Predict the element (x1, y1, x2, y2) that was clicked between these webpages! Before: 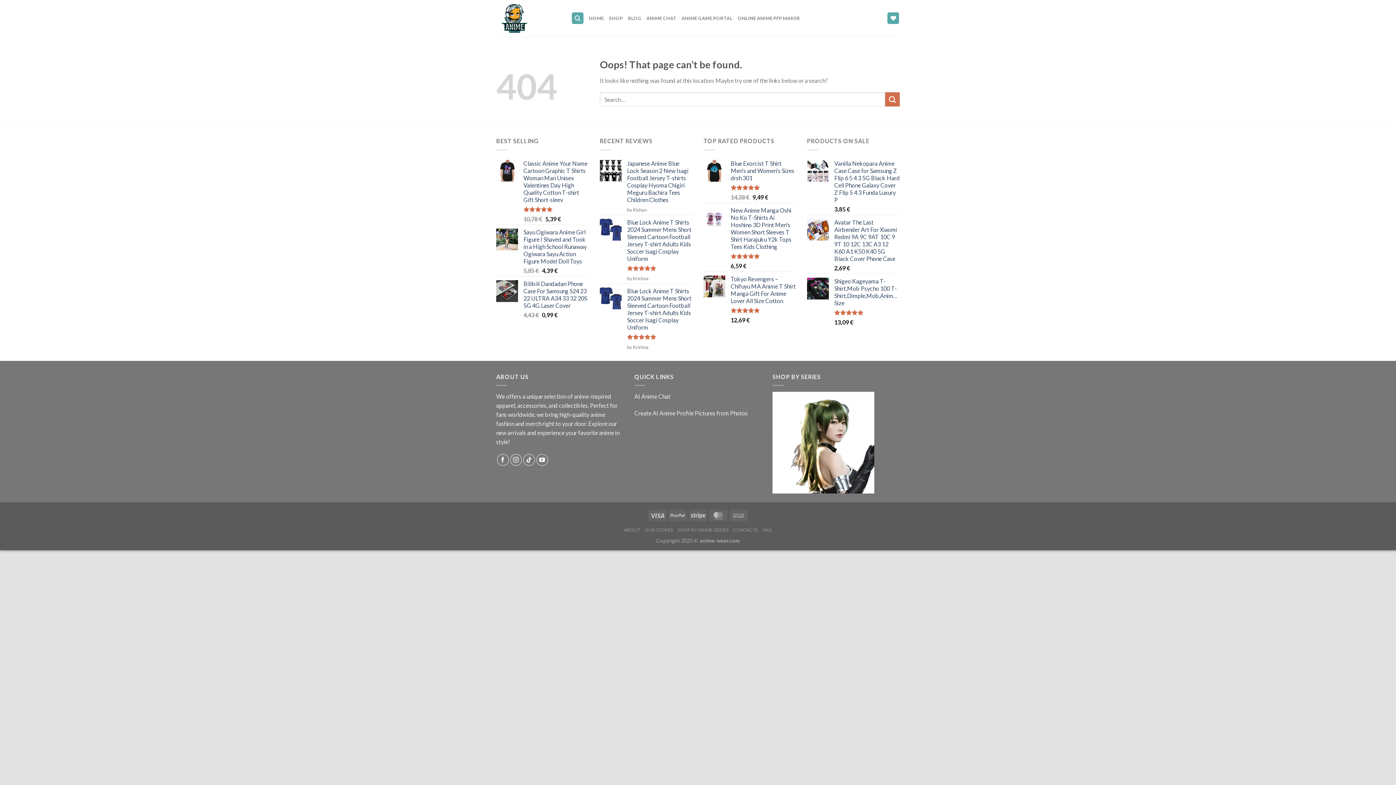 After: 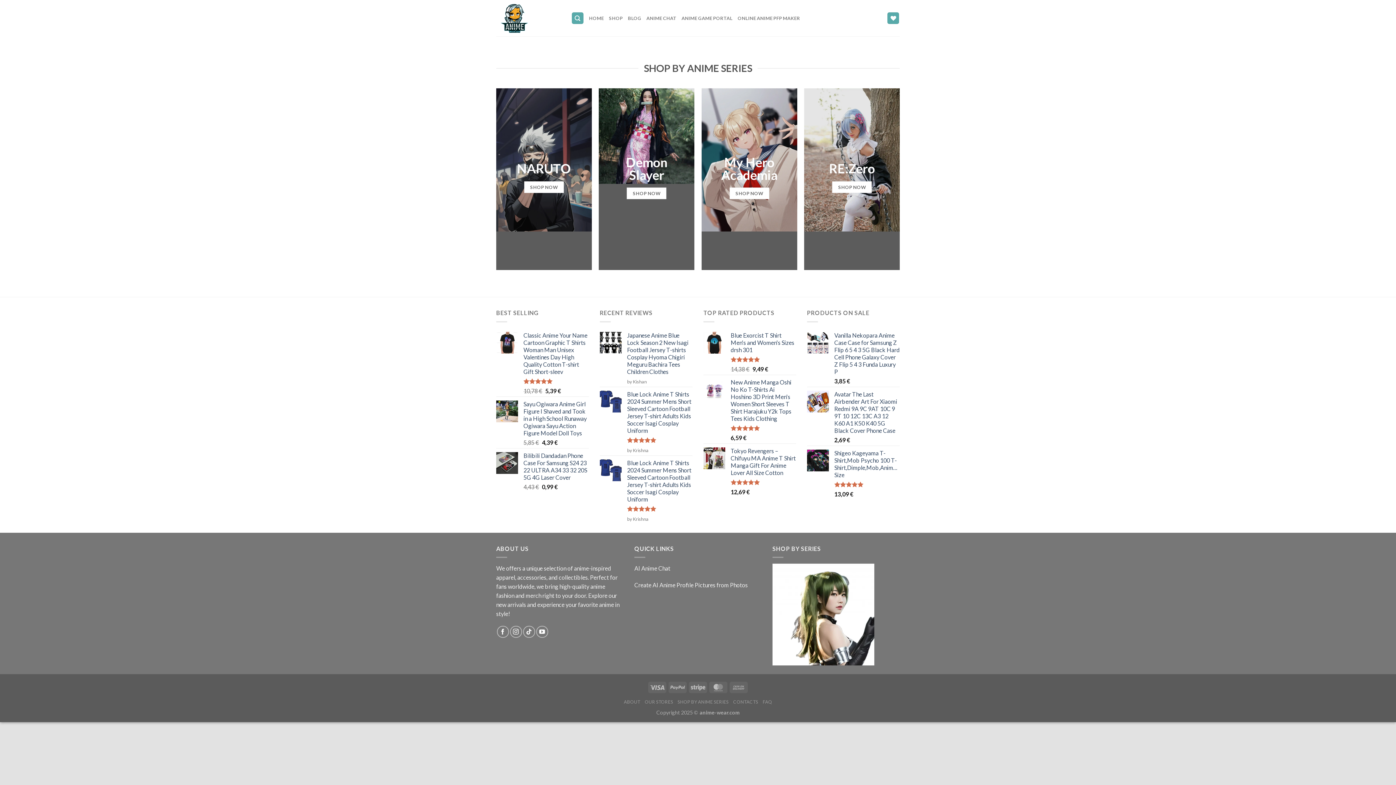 Action: bbox: (677, 527, 728, 532) label: SHOP BY ANIME SERIES